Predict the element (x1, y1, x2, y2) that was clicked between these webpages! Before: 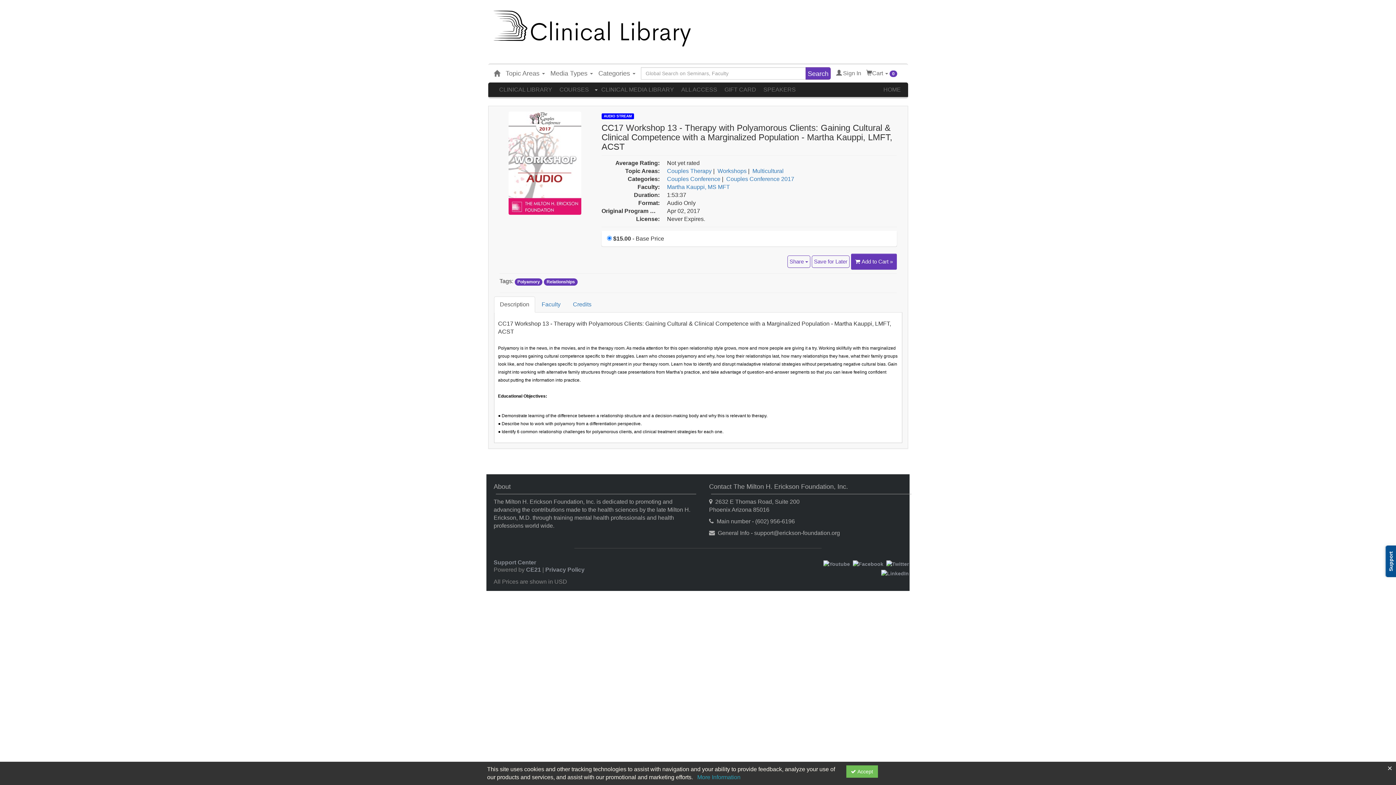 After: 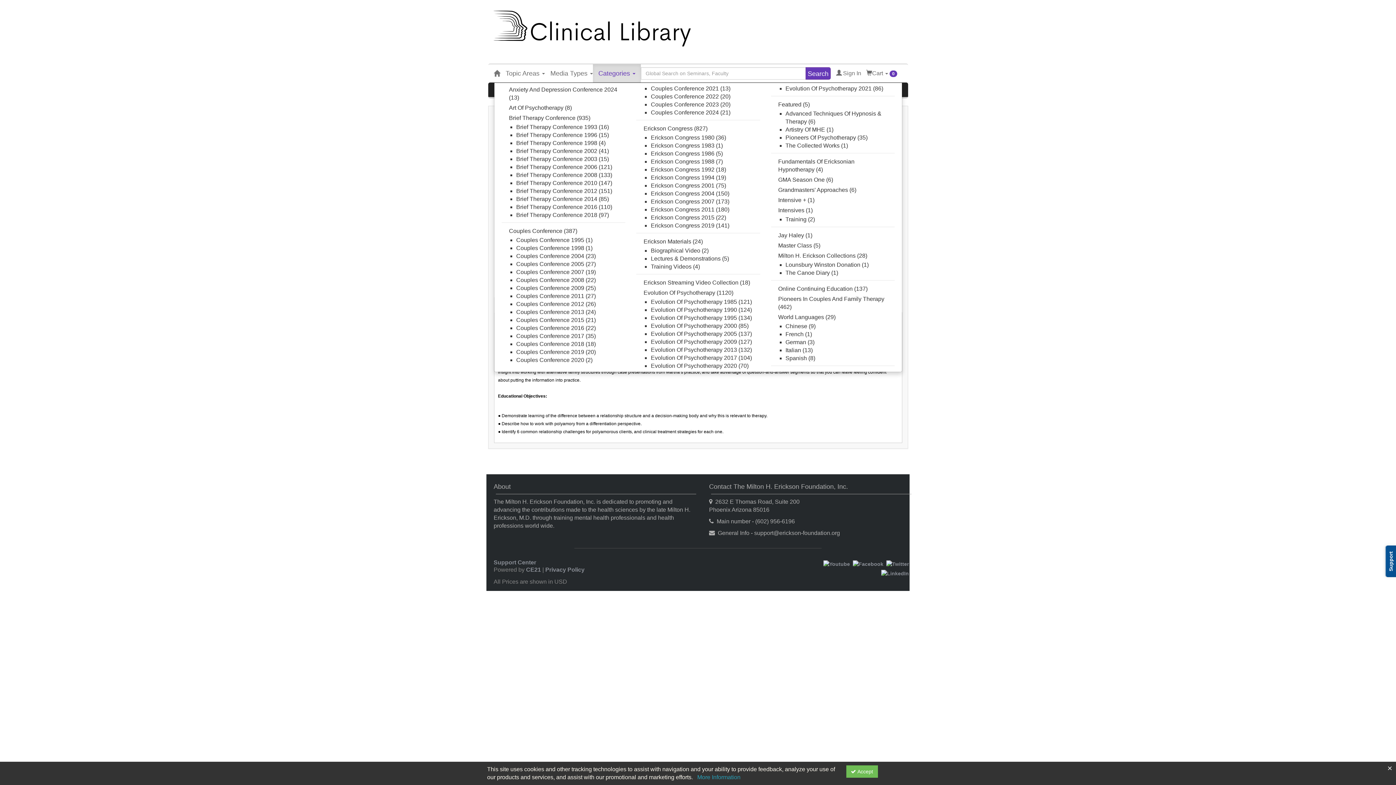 Action: bbox: (593, 64, 641, 82) label: Categories 